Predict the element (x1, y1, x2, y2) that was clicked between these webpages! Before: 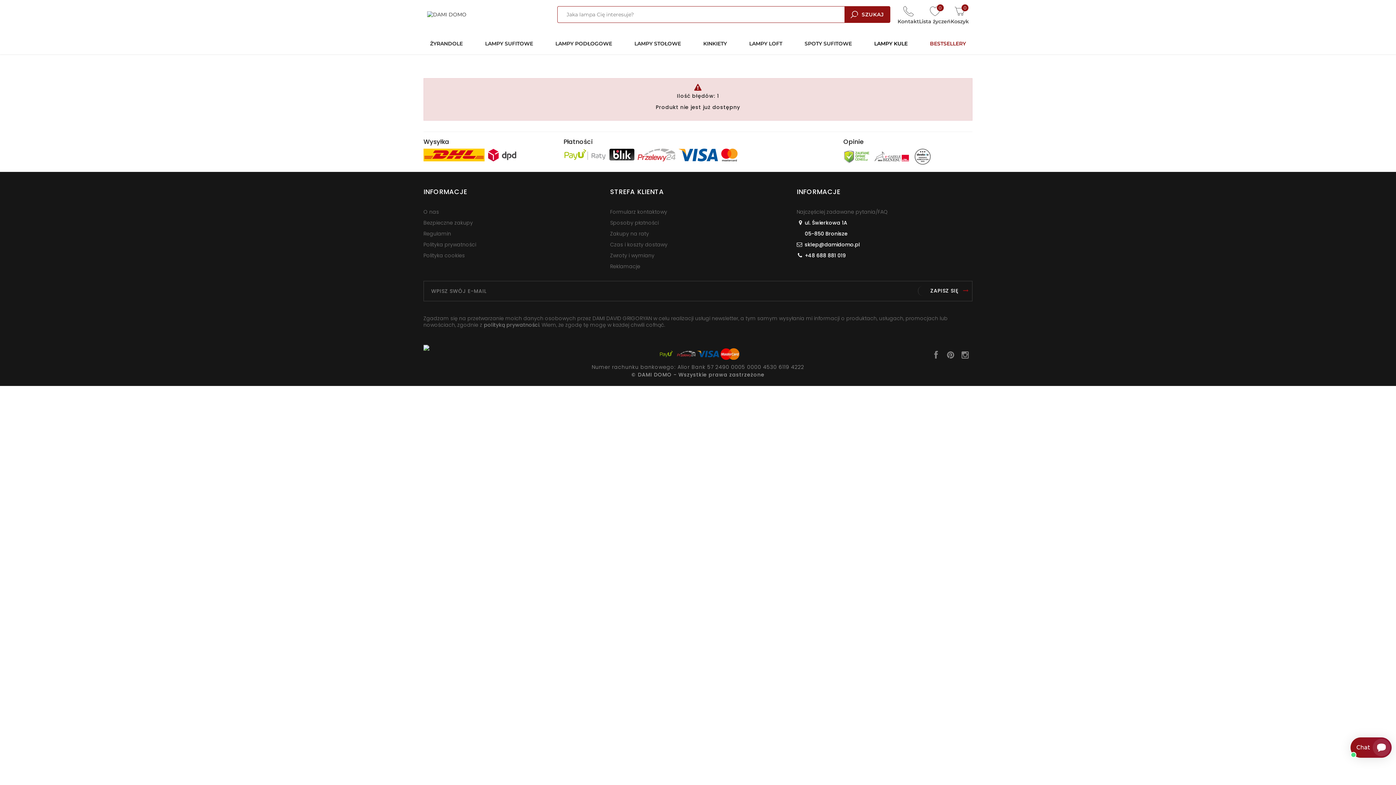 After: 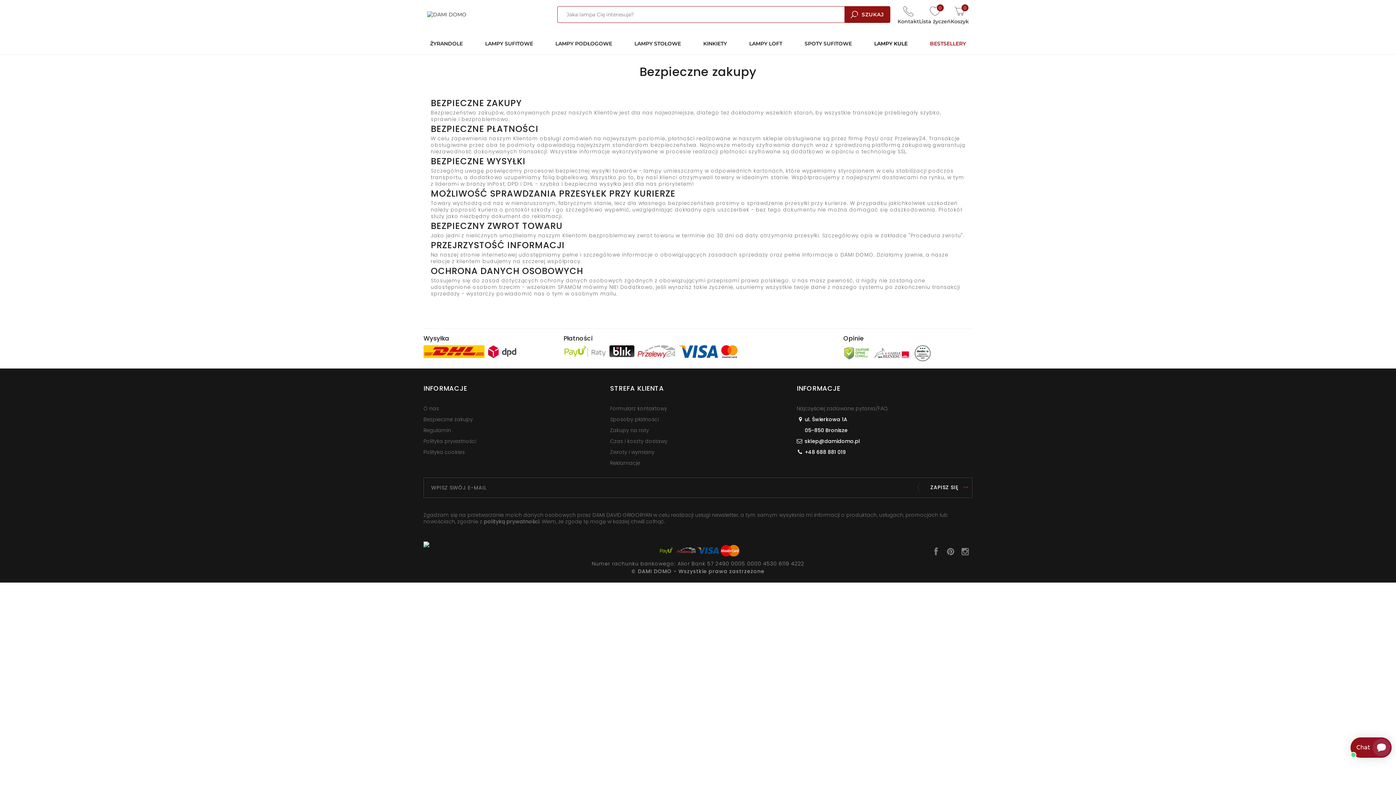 Action: label: Bezpieczne zakupy bbox: (423, 219, 473, 226)